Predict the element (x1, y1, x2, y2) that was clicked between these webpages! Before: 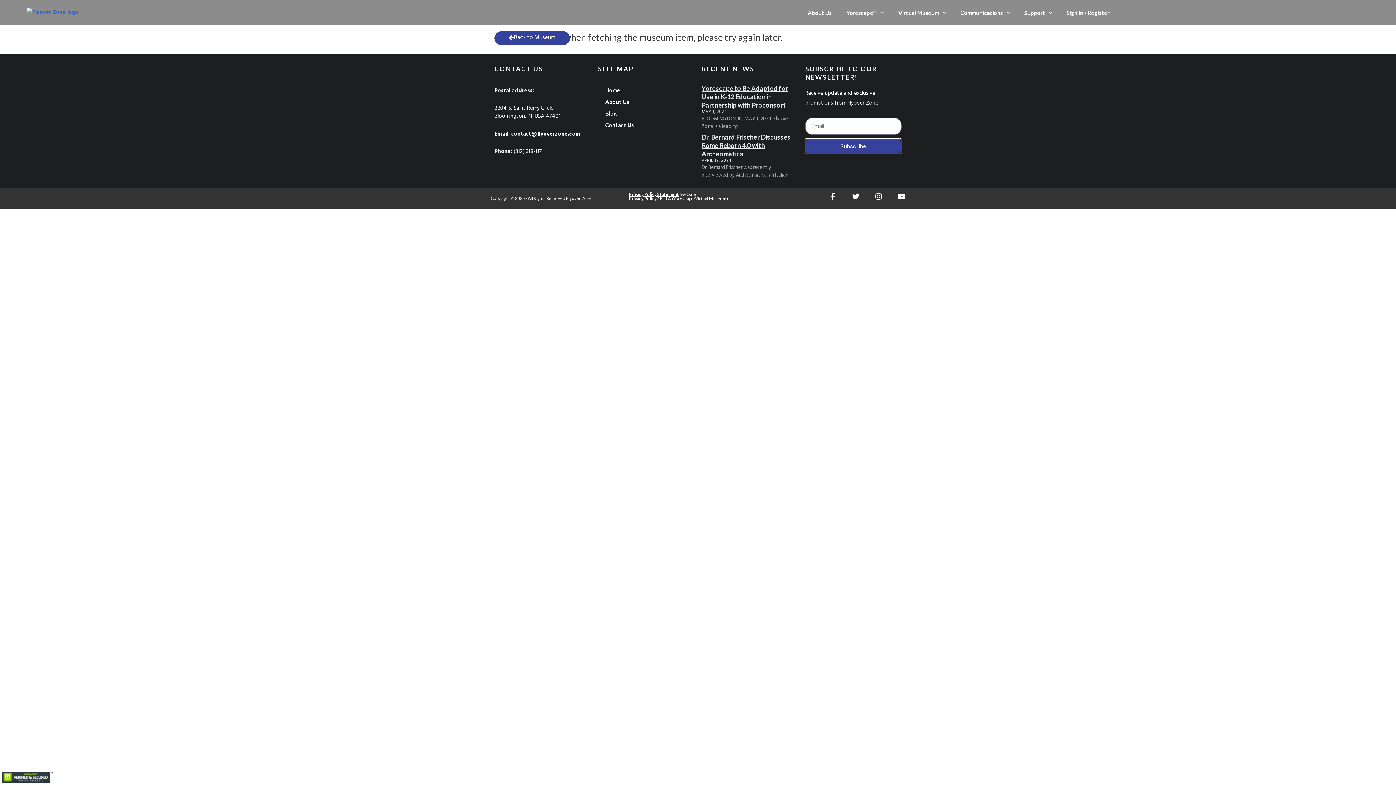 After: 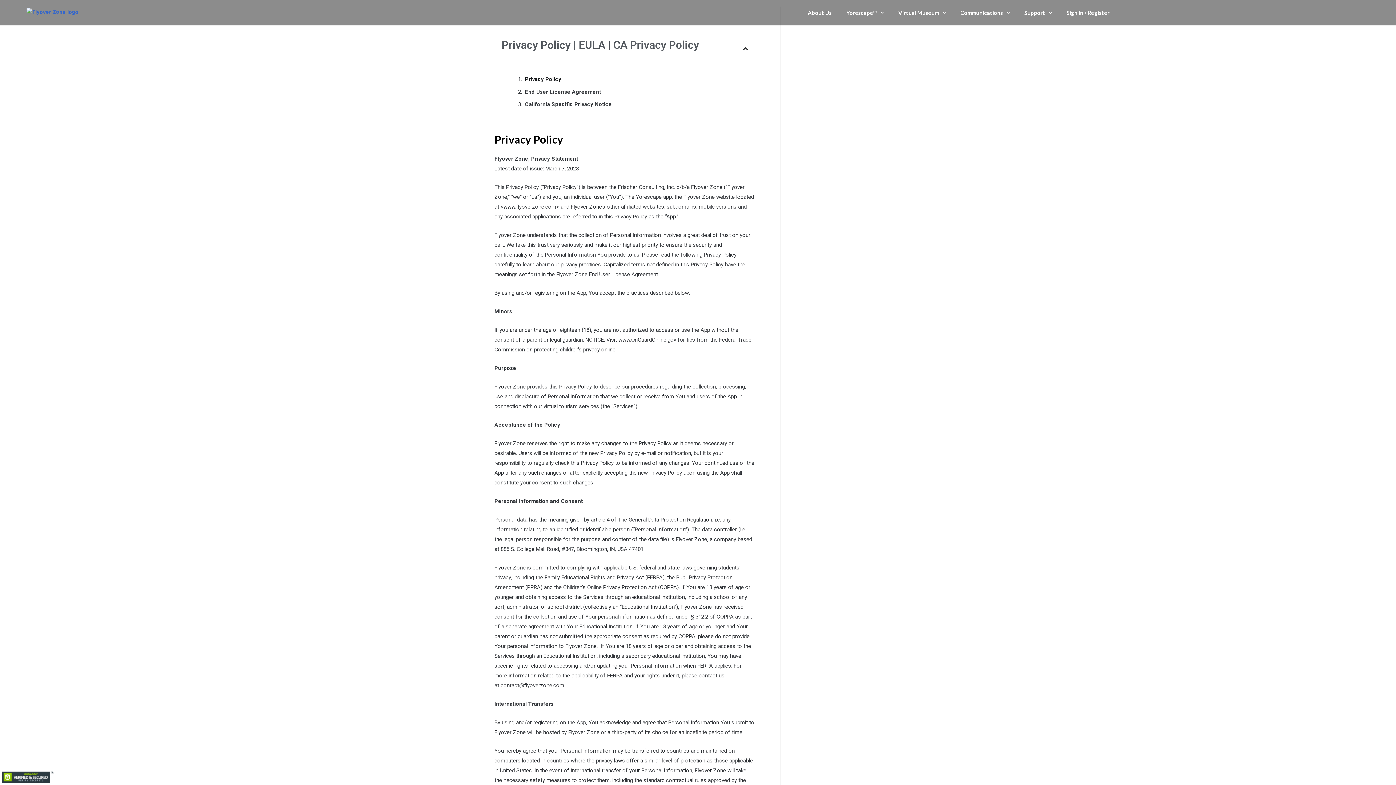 Action: bbox: (629, 196, 671, 201) label: Privacy Policy / EULA